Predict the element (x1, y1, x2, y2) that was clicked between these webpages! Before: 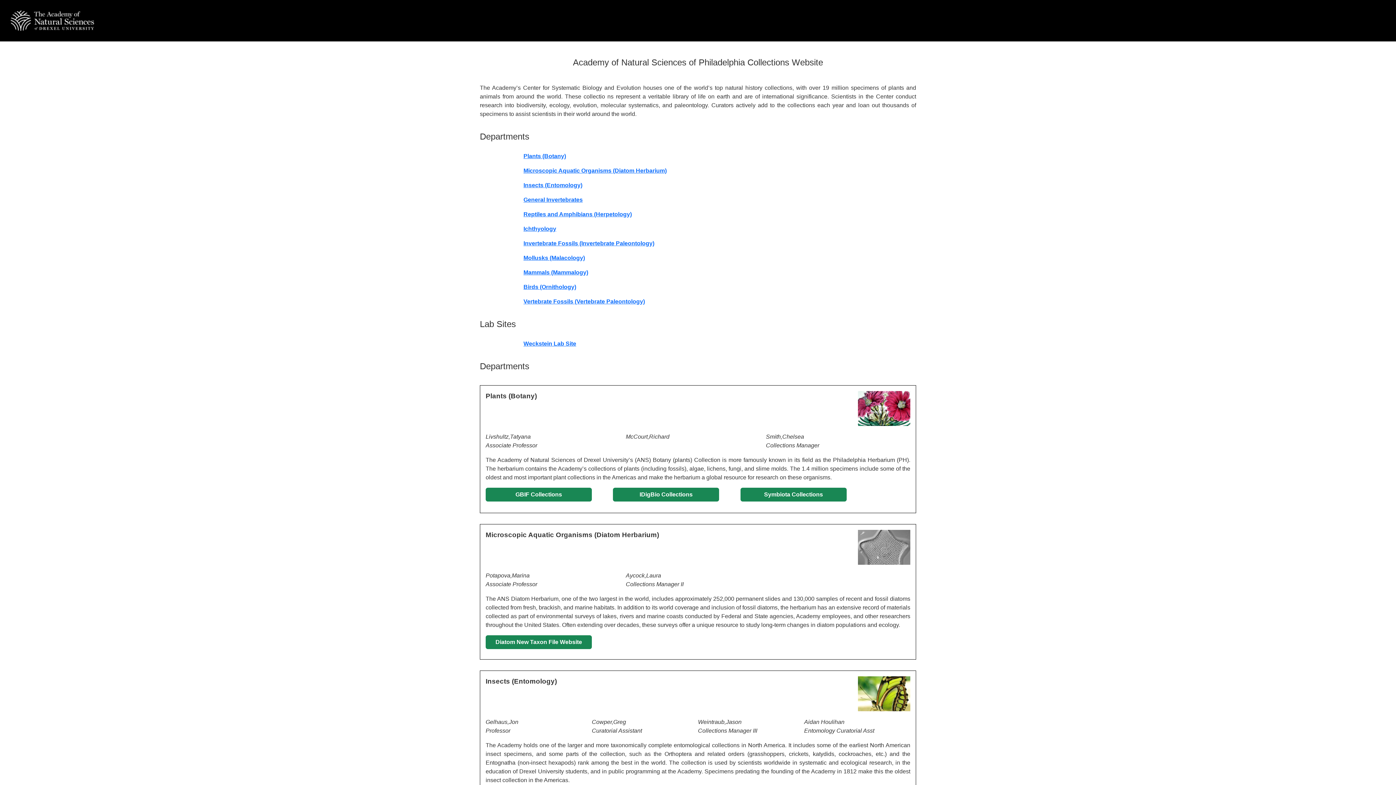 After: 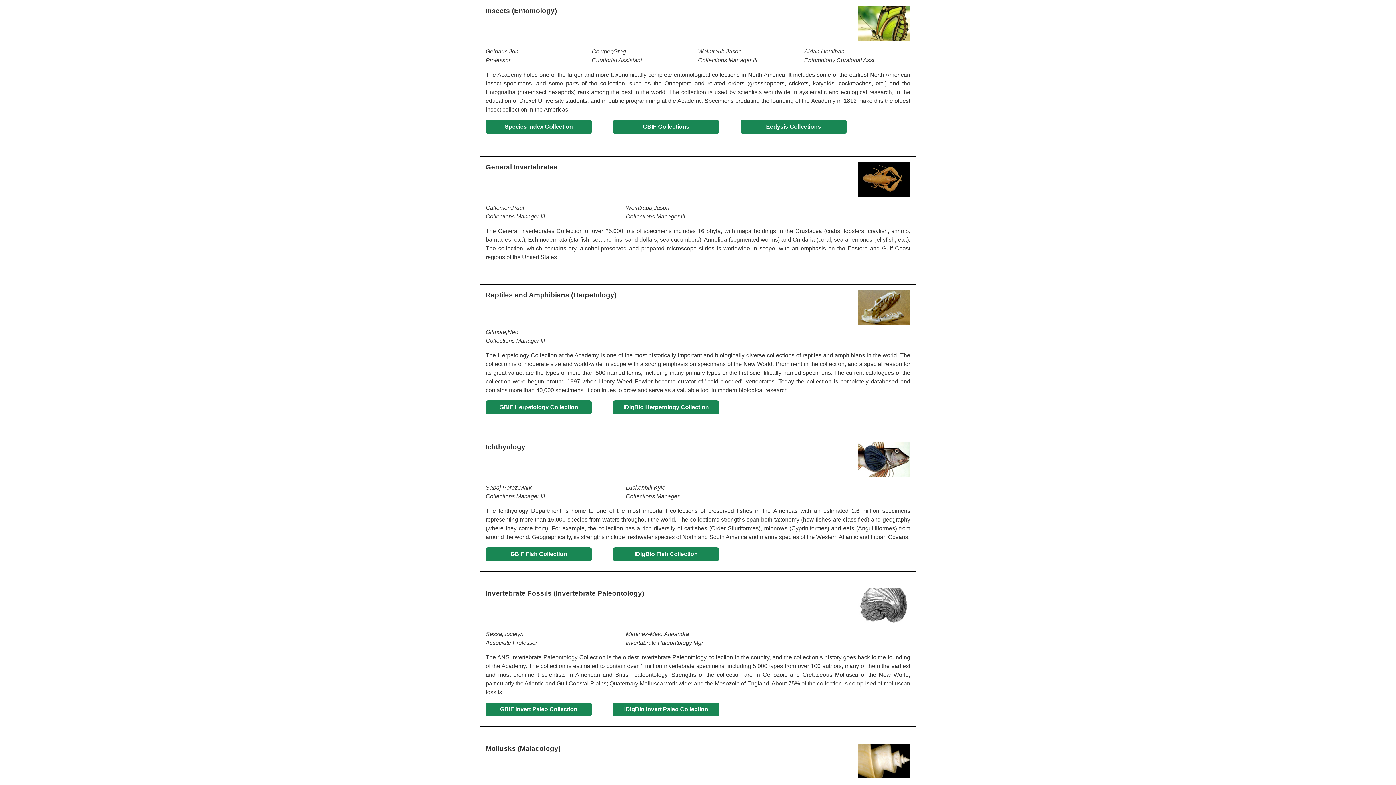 Action: bbox: (523, 182, 582, 188) label: Insects (Entomology)